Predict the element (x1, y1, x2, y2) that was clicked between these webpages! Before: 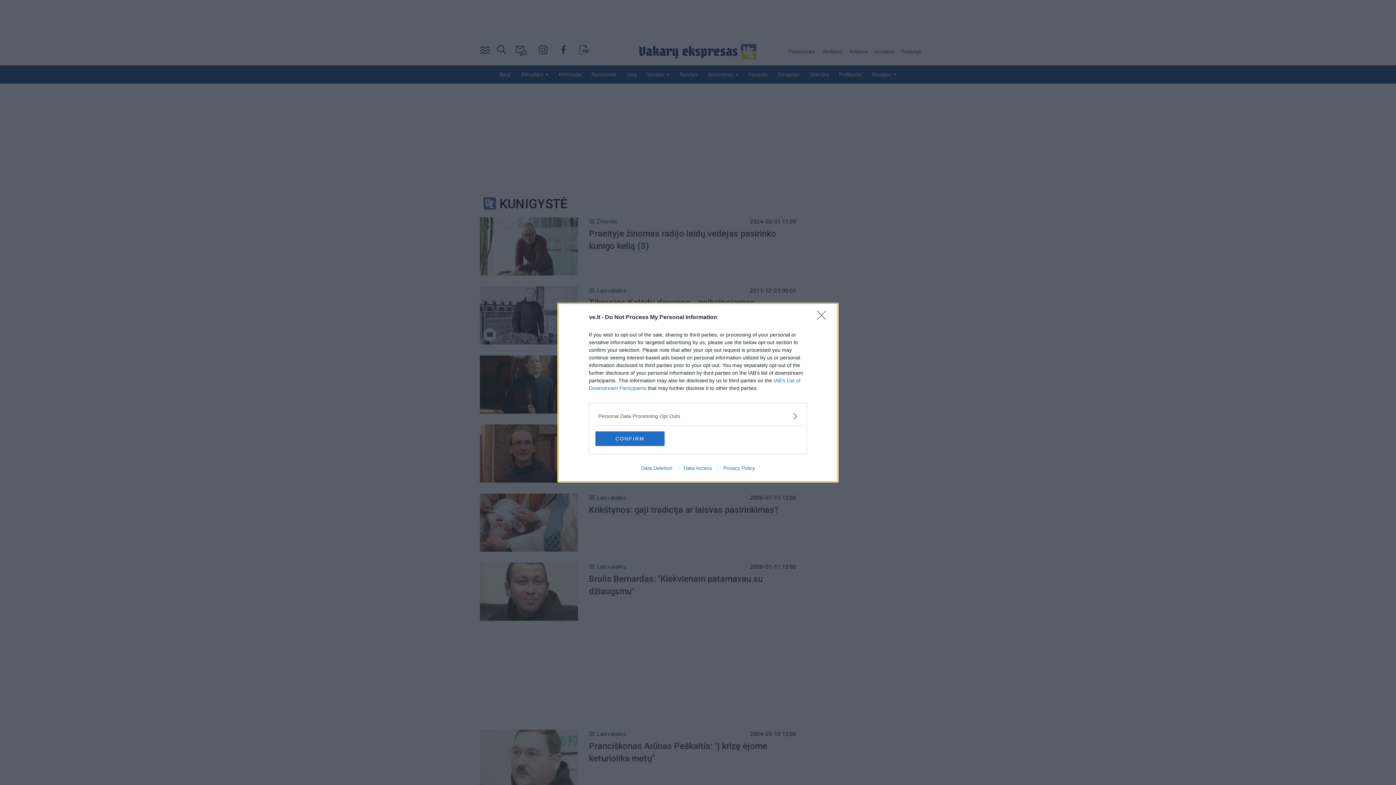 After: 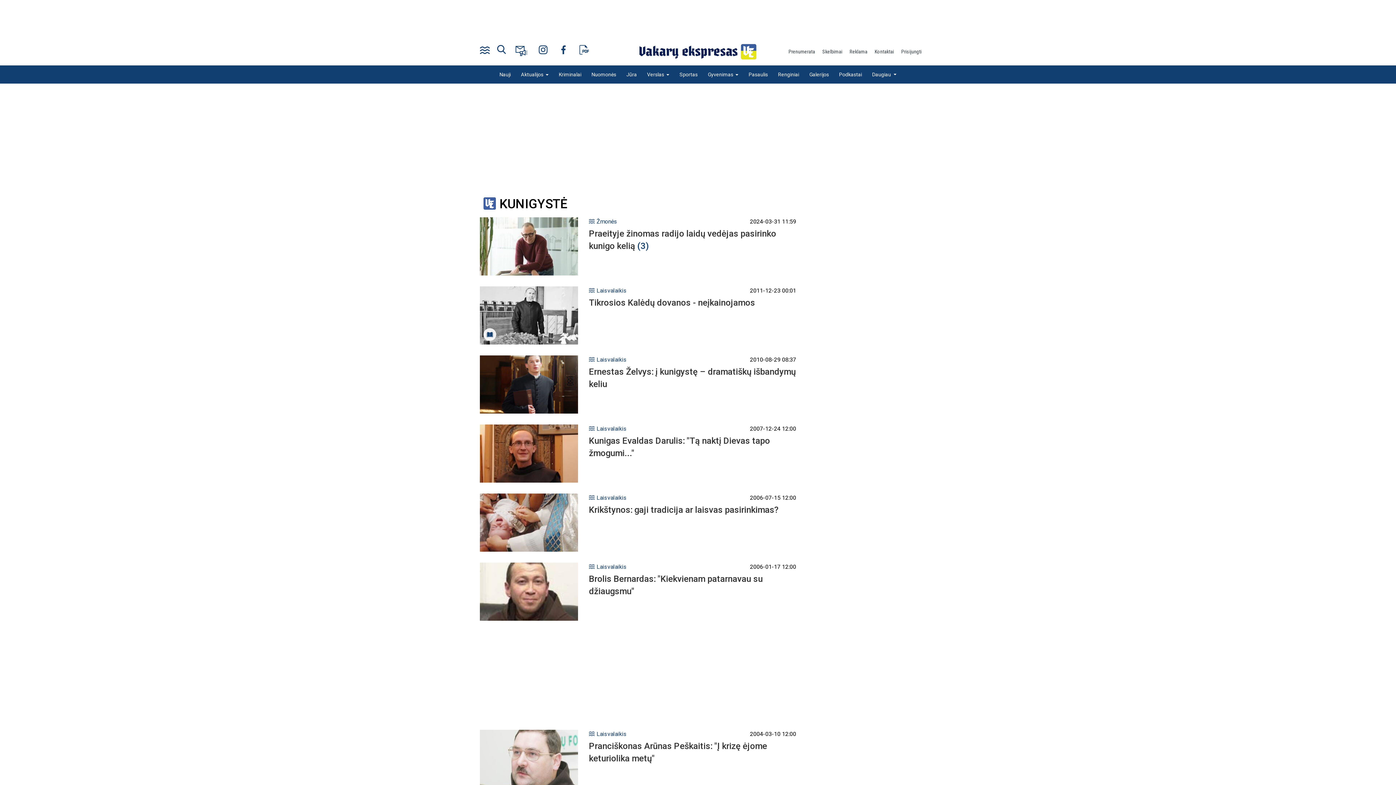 Action: bbox: (817, 310, 830, 324) label: Close